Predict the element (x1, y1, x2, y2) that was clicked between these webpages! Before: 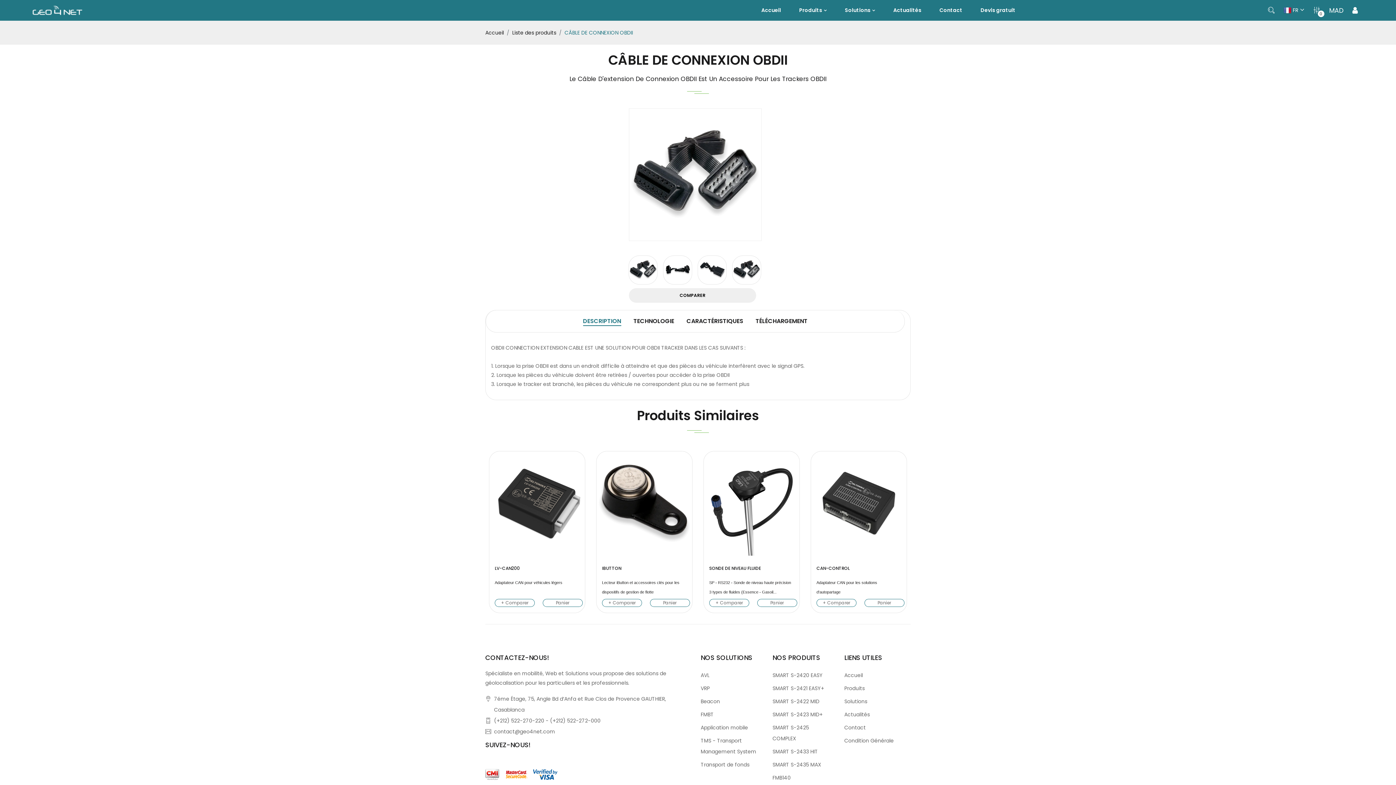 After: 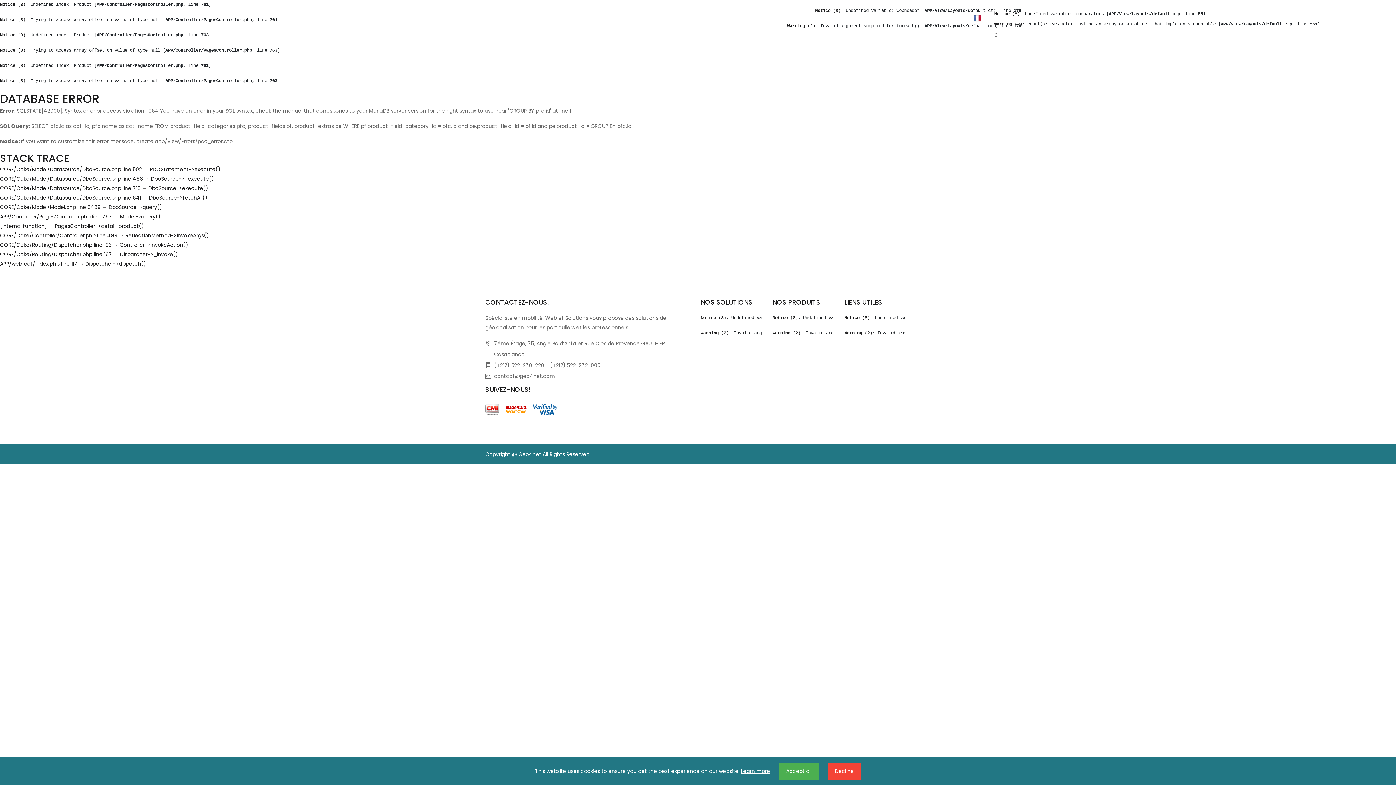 Action: label: CAN-CONTROL bbox: (816, 565, 901, 572)